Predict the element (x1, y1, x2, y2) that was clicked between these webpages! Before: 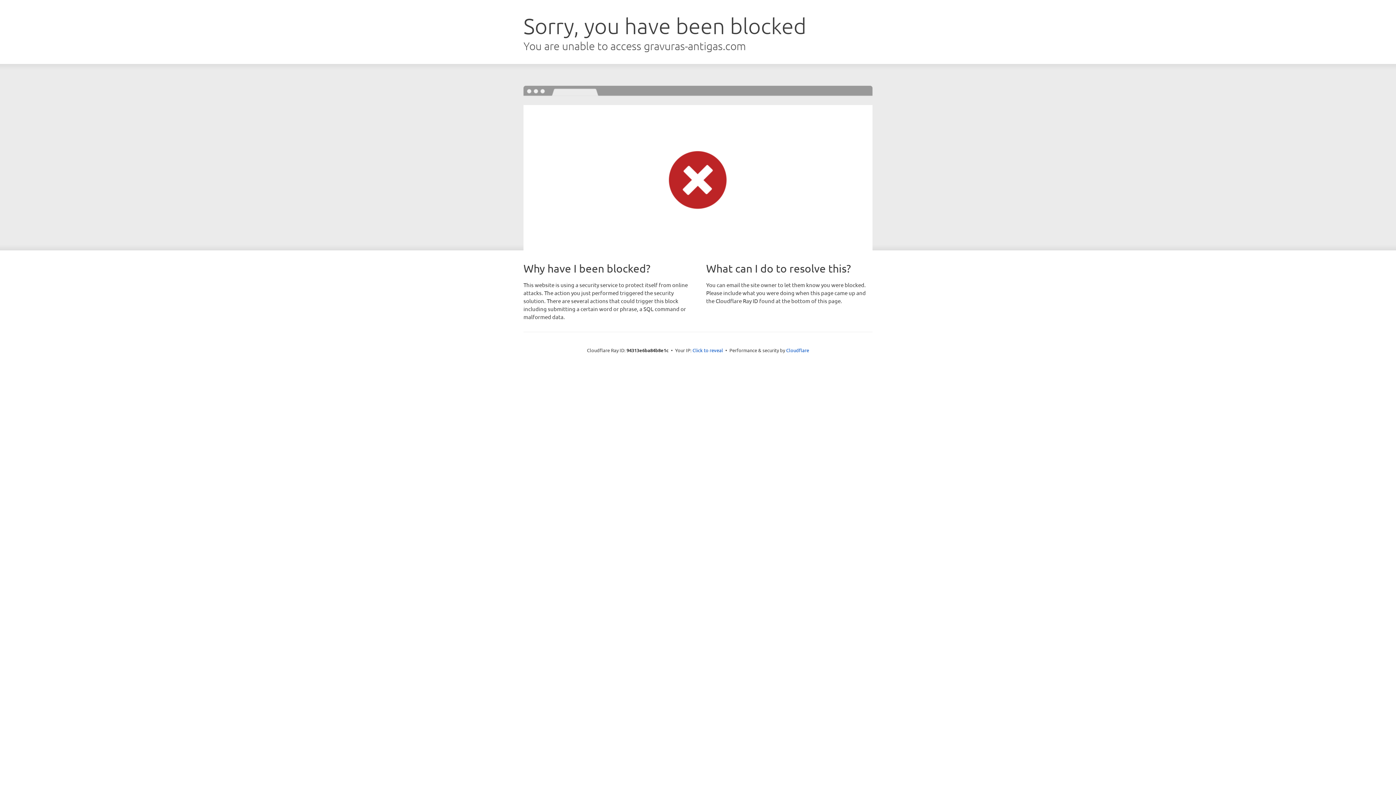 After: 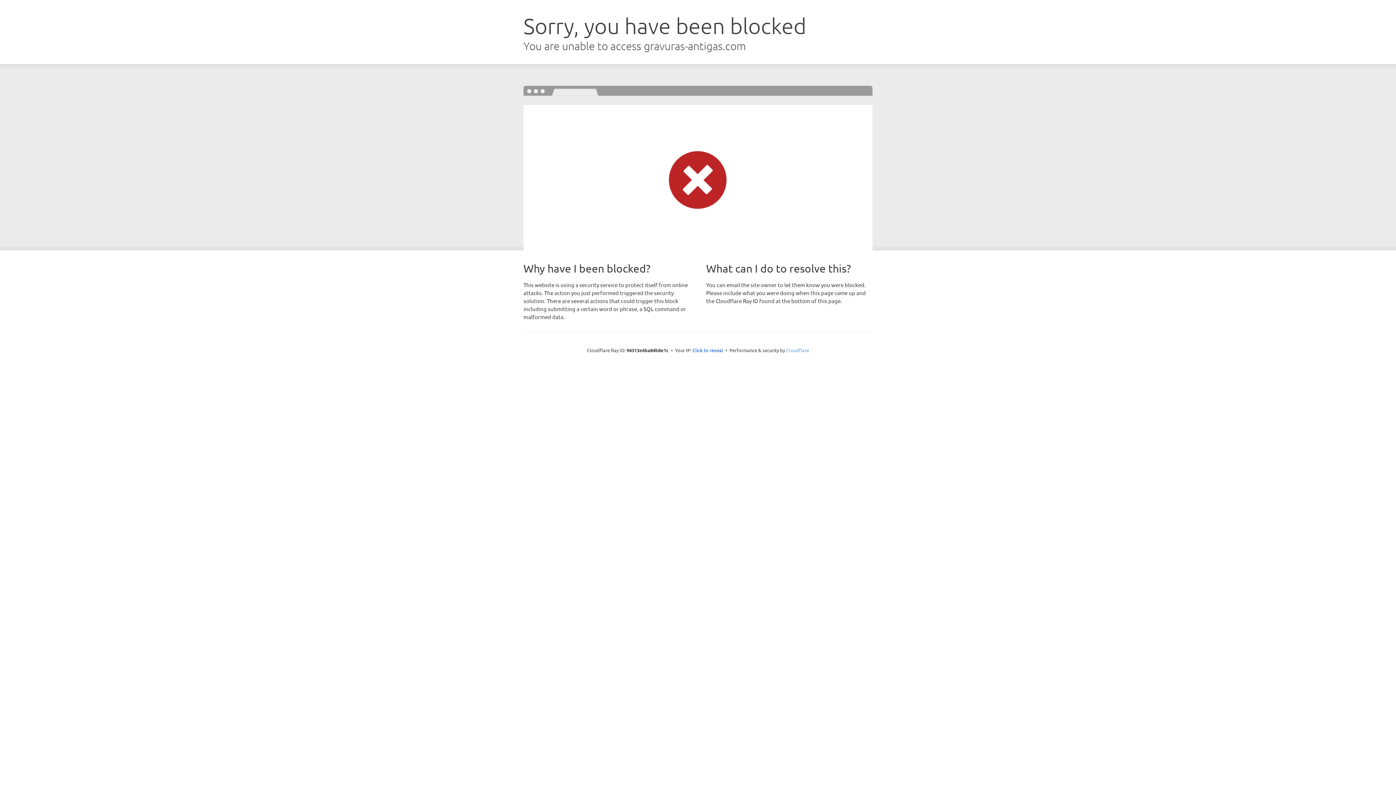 Action: bbox: (786, 347, 809, 353) label: Cloudflare